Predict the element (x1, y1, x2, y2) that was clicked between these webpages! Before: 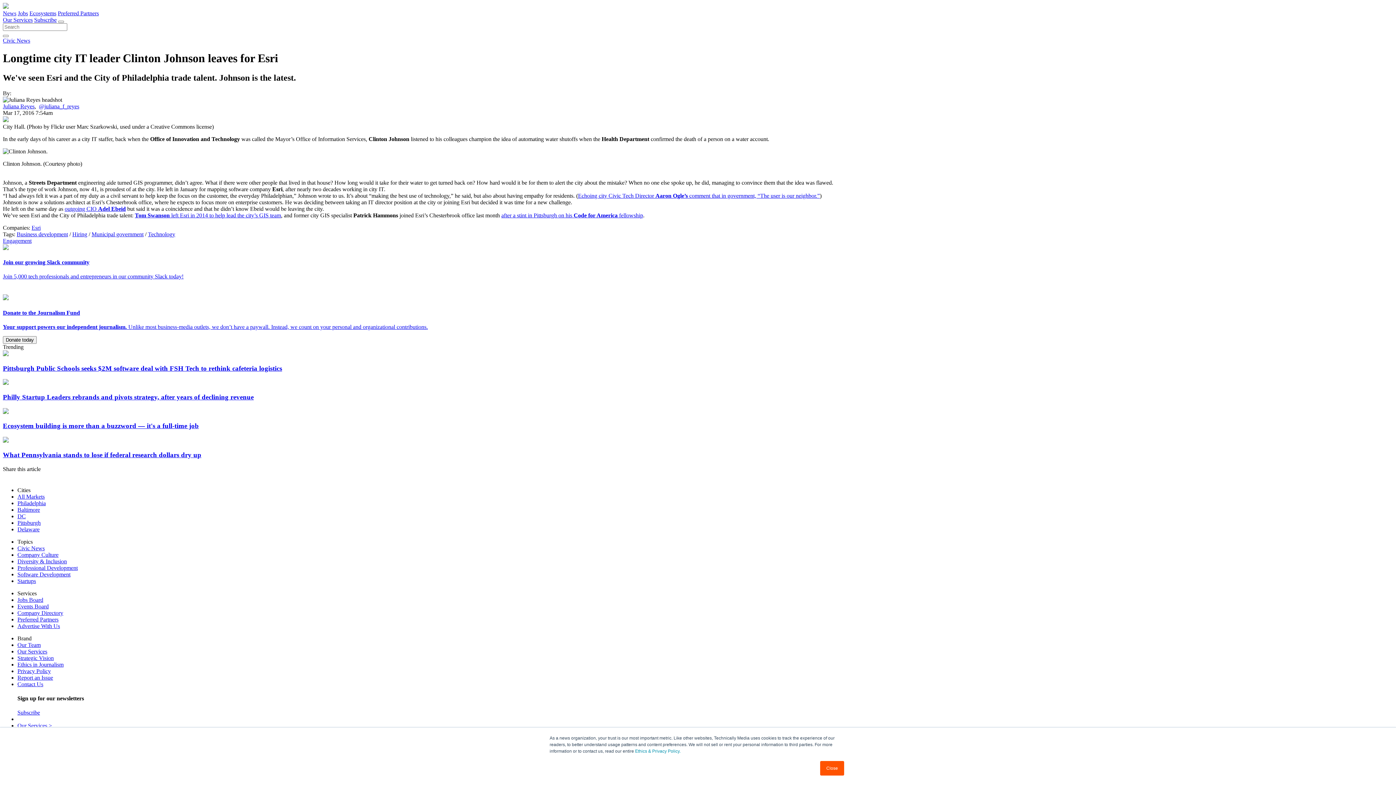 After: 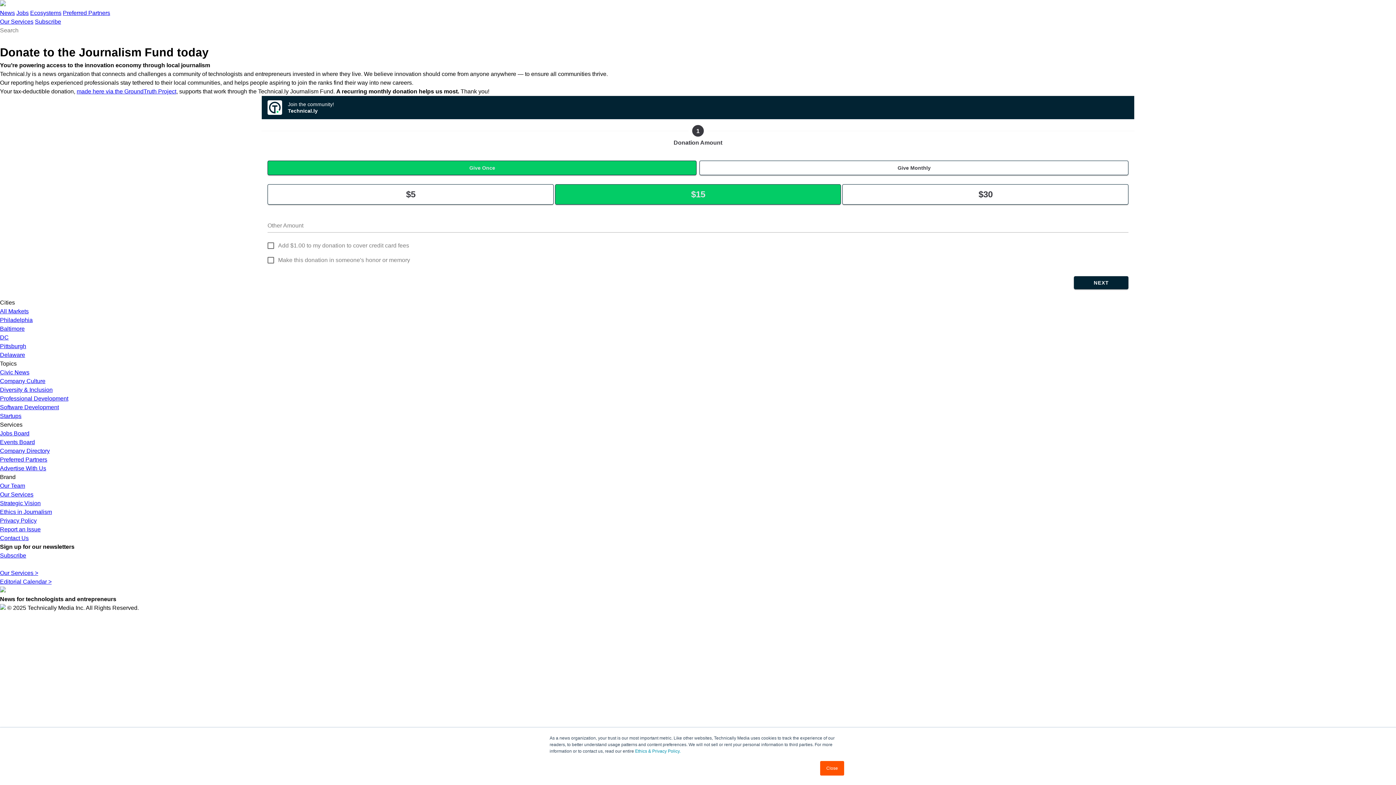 Action: bbox: (2, 336, 36, 343) label: Donate today